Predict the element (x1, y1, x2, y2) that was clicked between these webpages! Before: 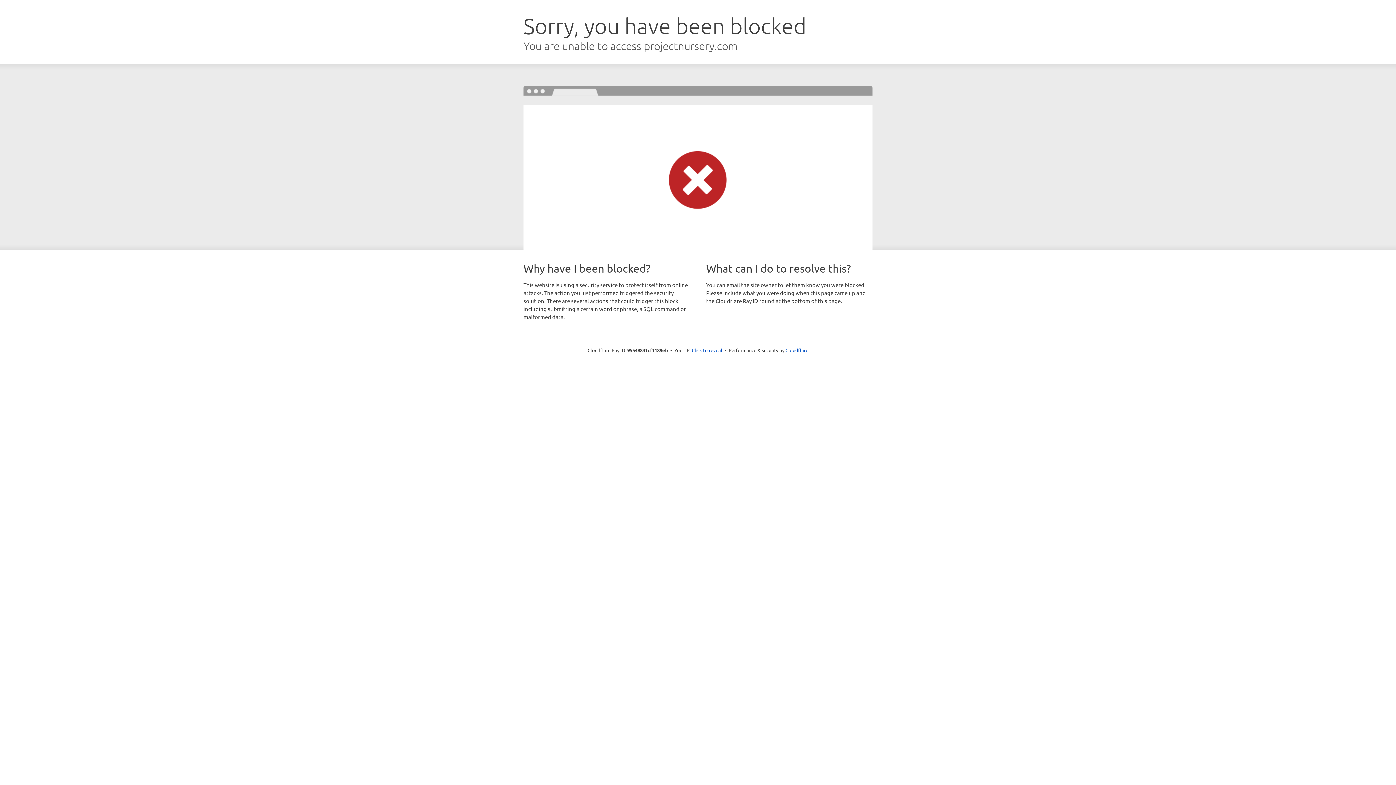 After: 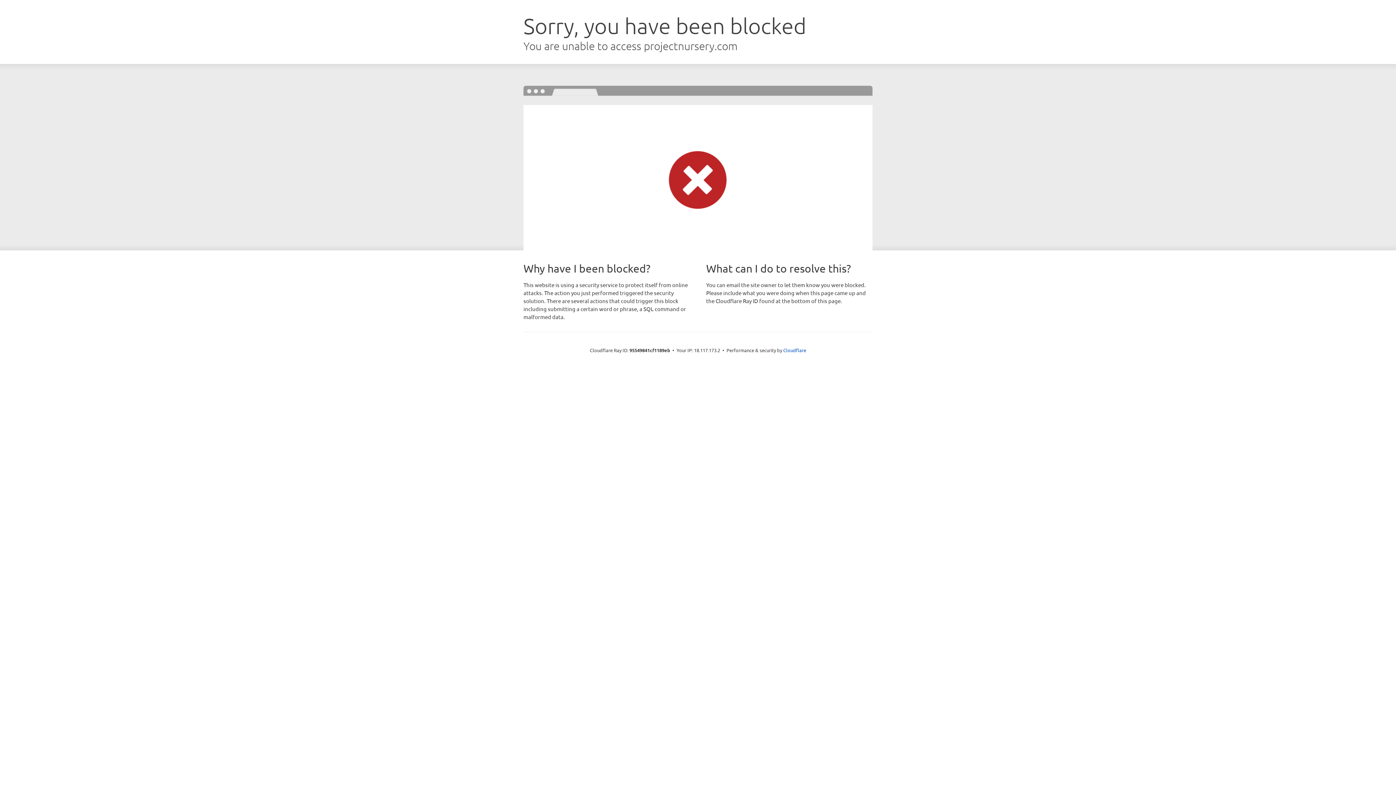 Action: label: Click to reveal bbox: (692, 346, 722, 353)